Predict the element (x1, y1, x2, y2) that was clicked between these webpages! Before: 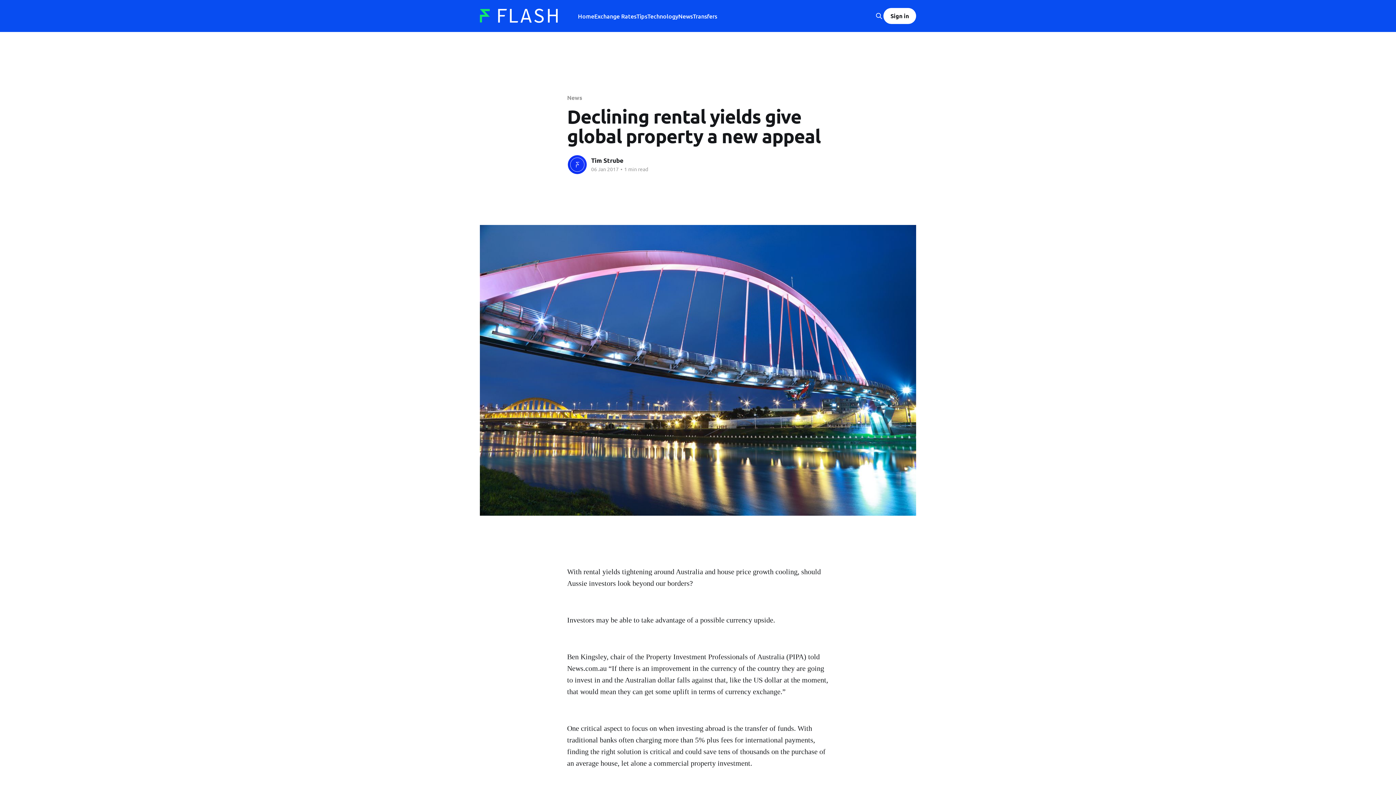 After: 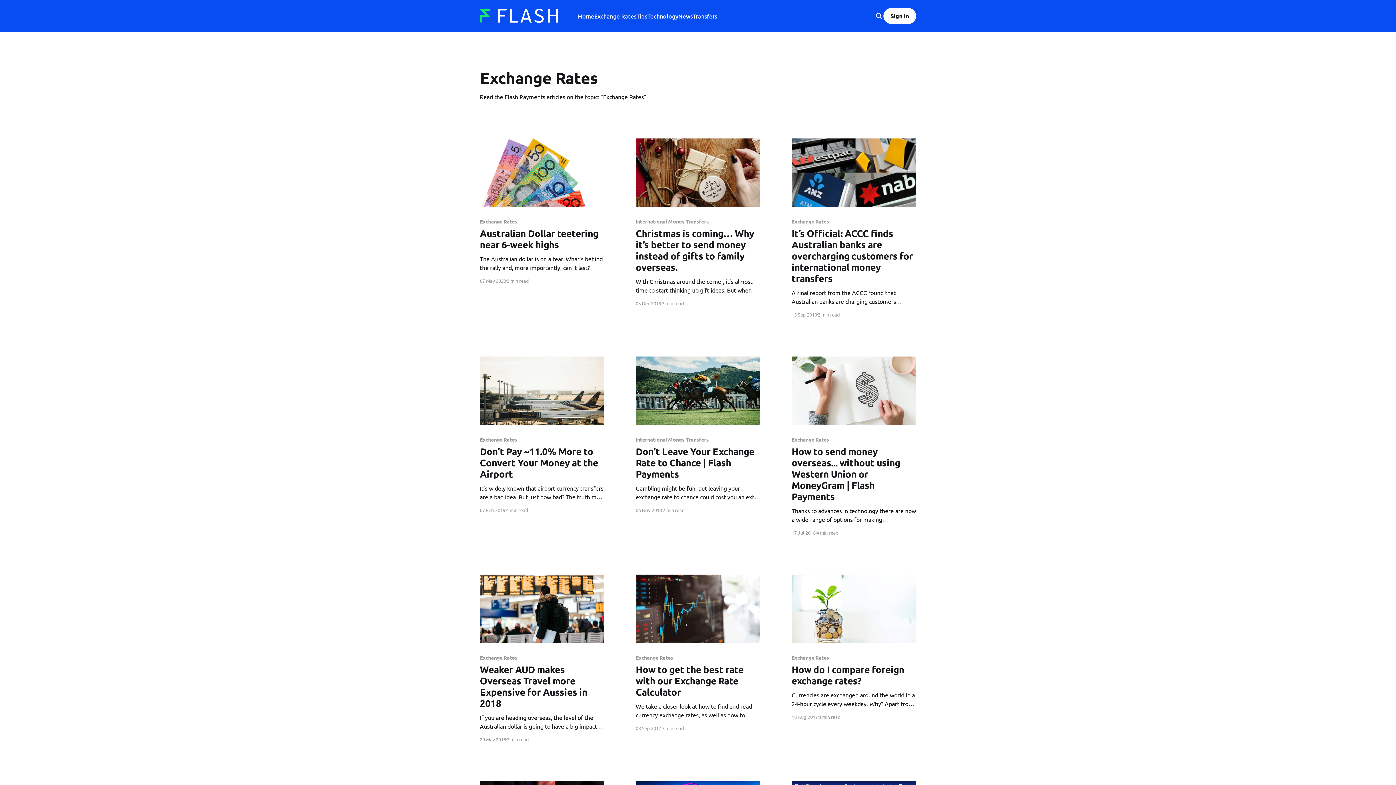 Action: bbox: (594, 11, 636, 21) label: Exchange Rates